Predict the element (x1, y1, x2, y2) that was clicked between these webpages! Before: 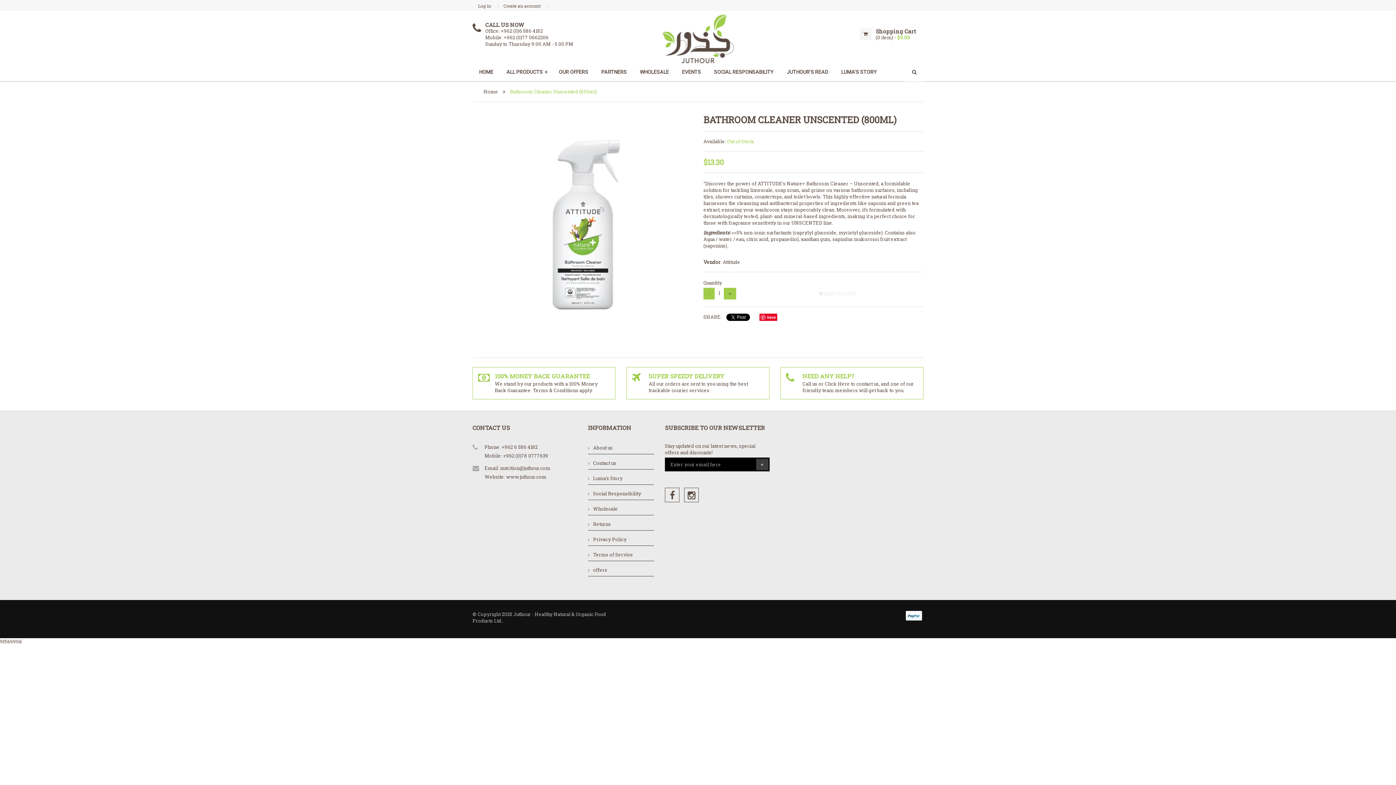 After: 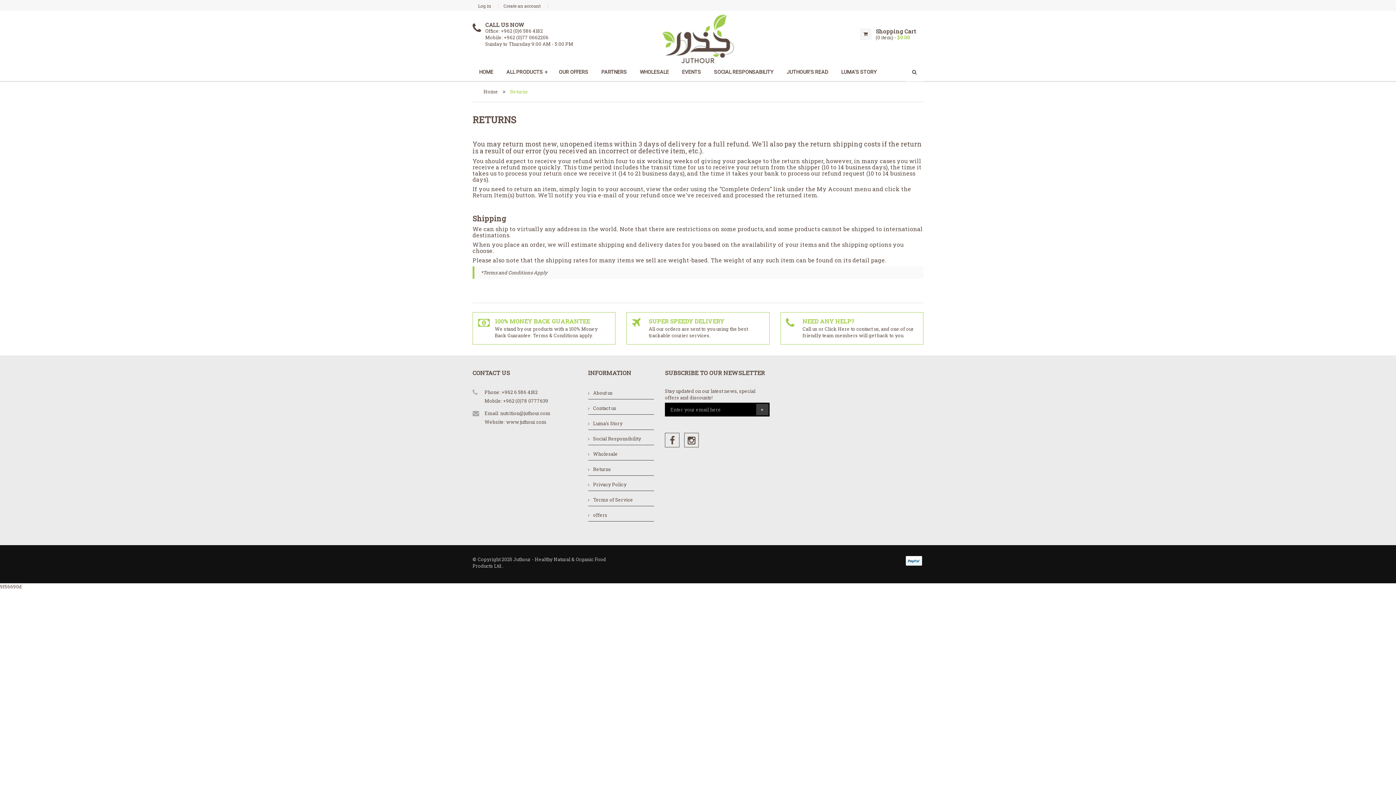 Action: bbox: (593, 520, 611, 527) label: Returns